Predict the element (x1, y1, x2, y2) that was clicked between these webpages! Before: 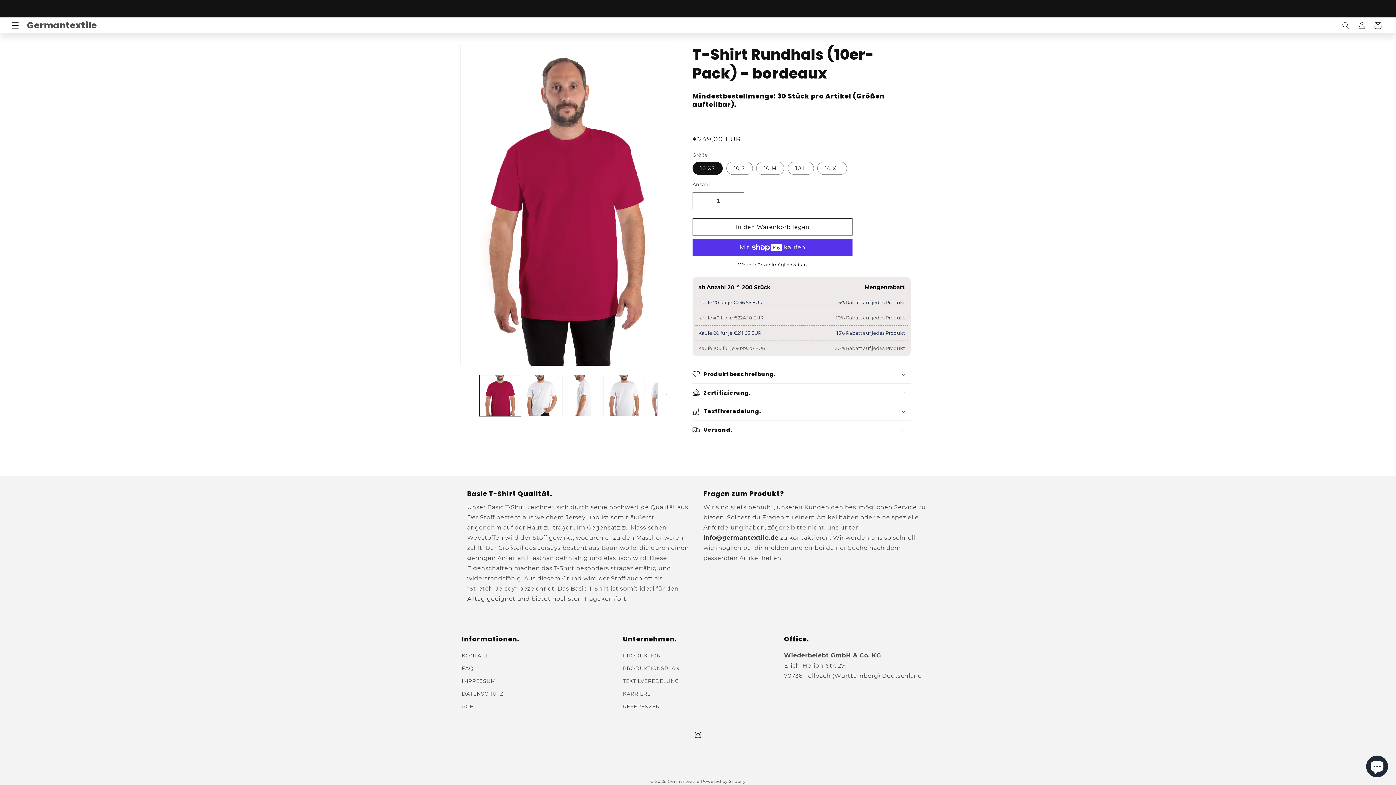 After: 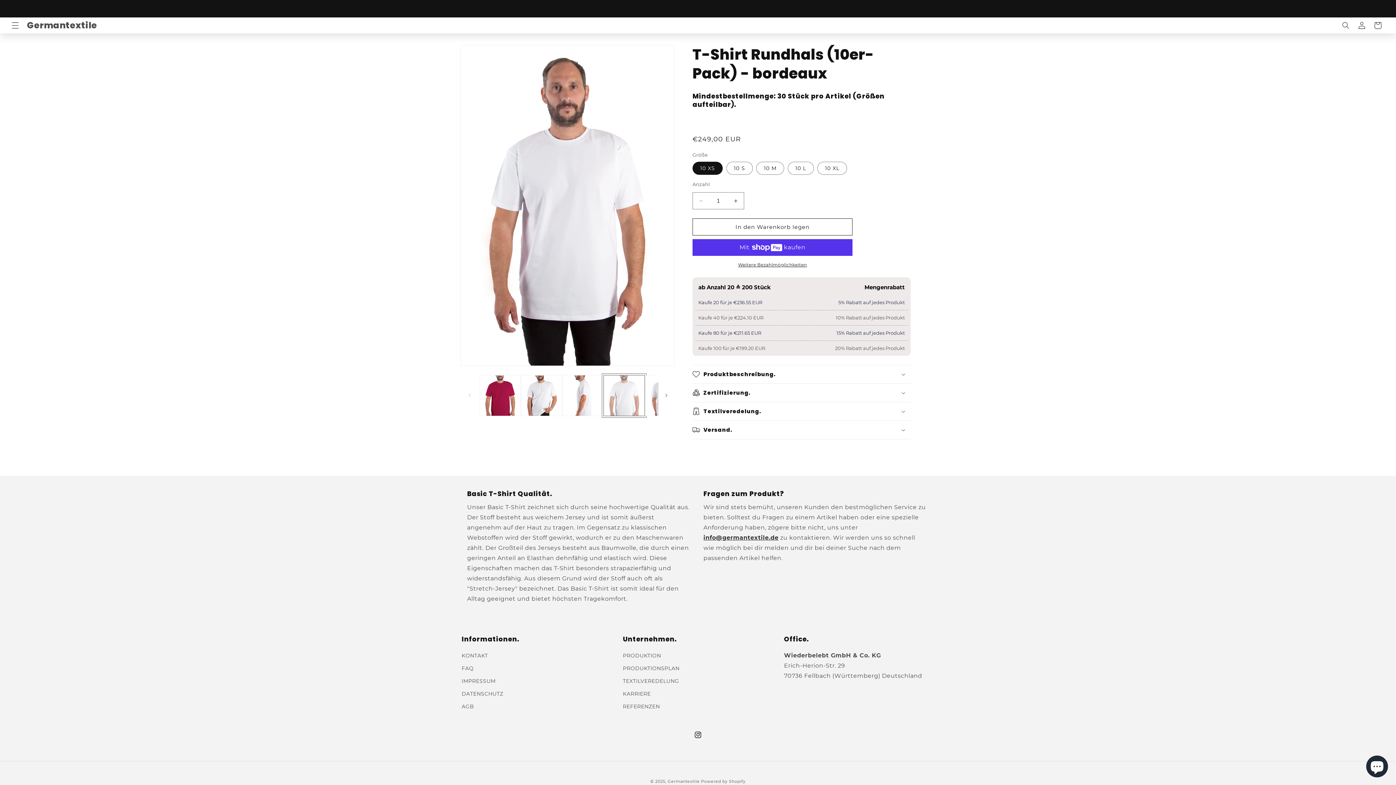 Action: bbox: (603, 375, 645, 416) label: Bild 4 in Galerieansicht laden